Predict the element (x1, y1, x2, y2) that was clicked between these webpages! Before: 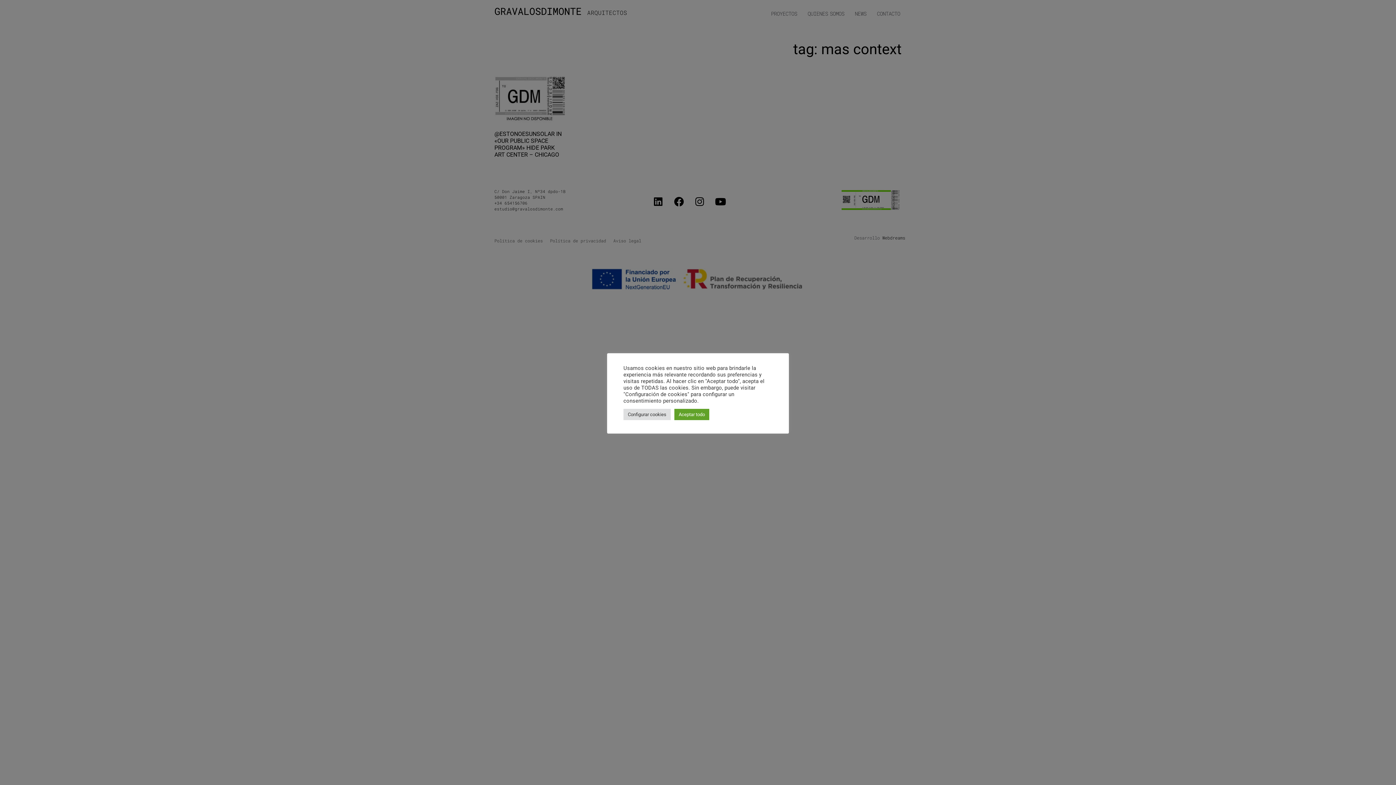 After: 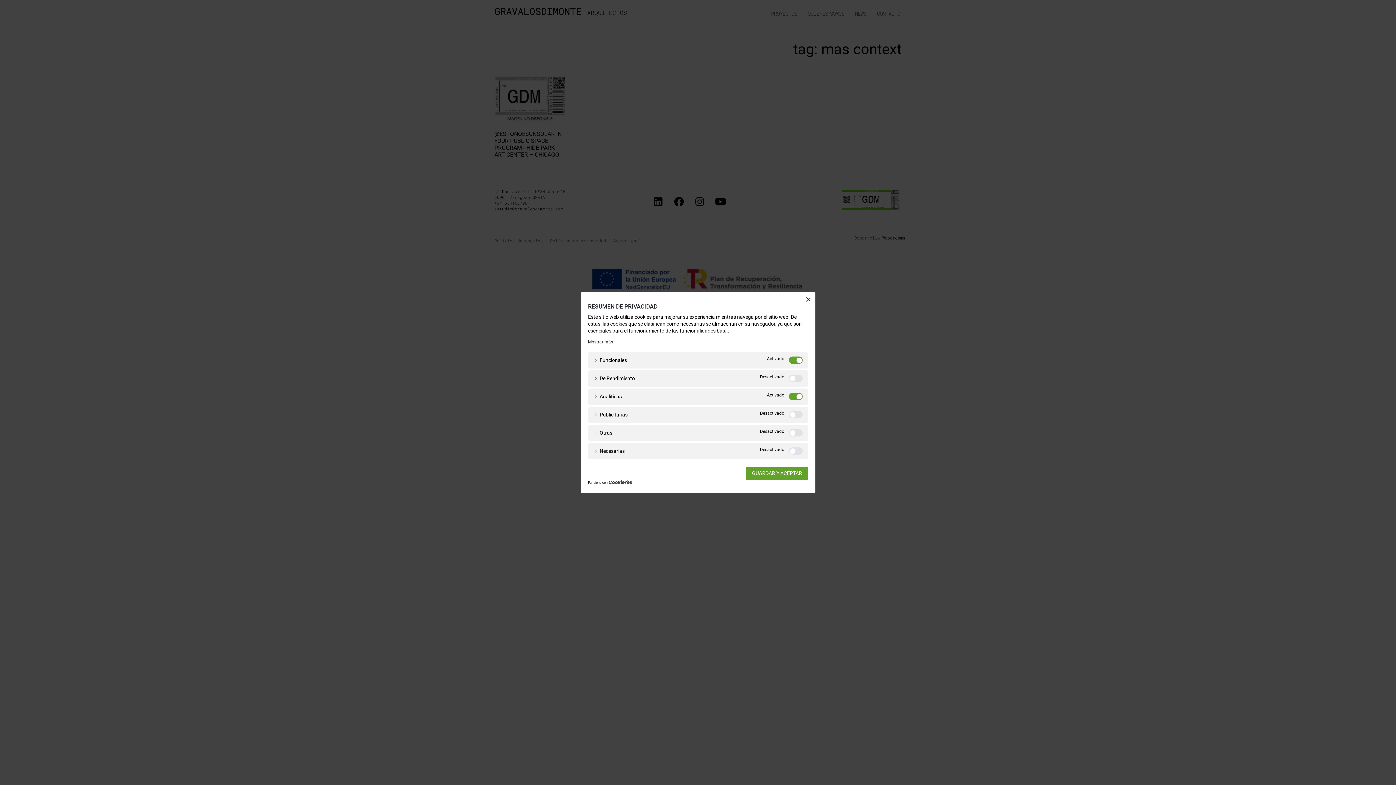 Action: label: Configurar cookies bbox: (623, 408, 670, 420)